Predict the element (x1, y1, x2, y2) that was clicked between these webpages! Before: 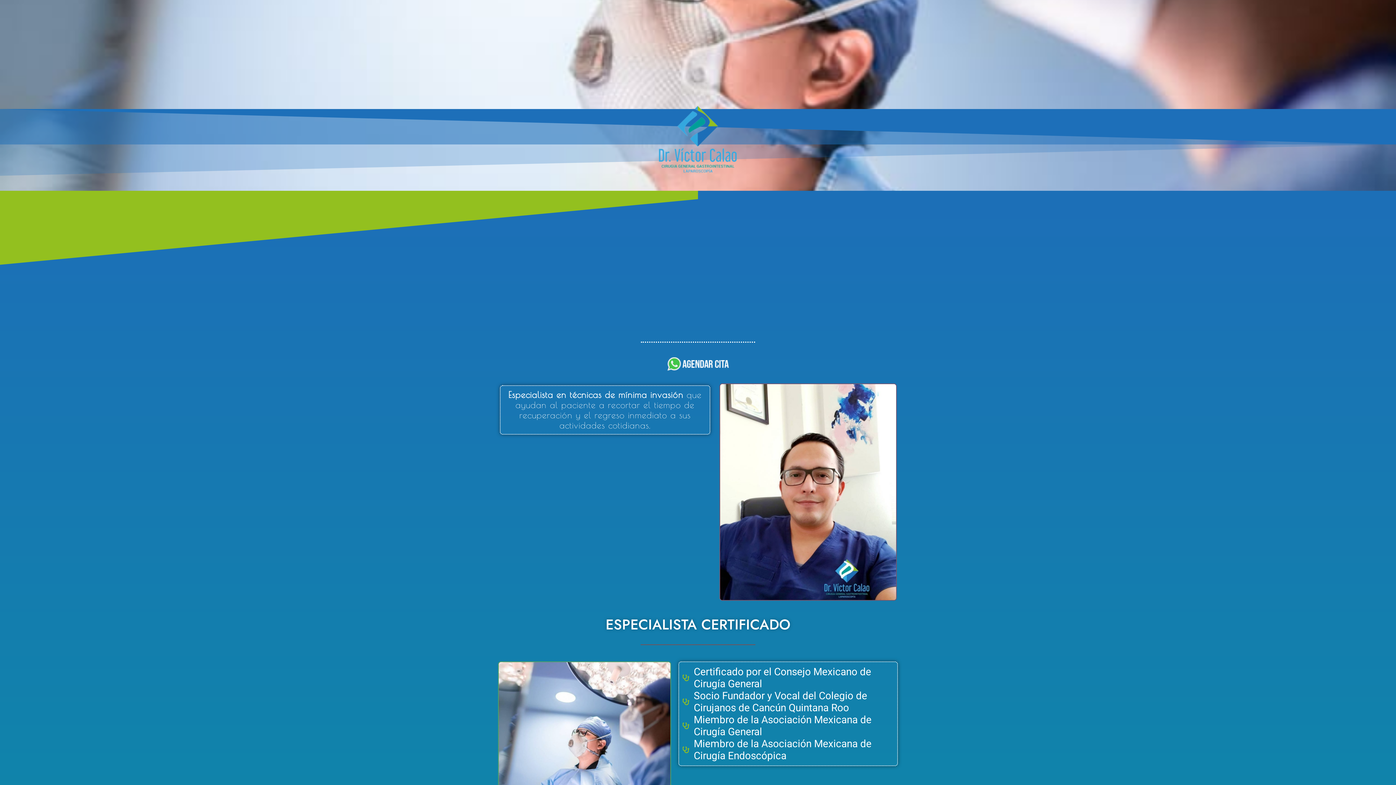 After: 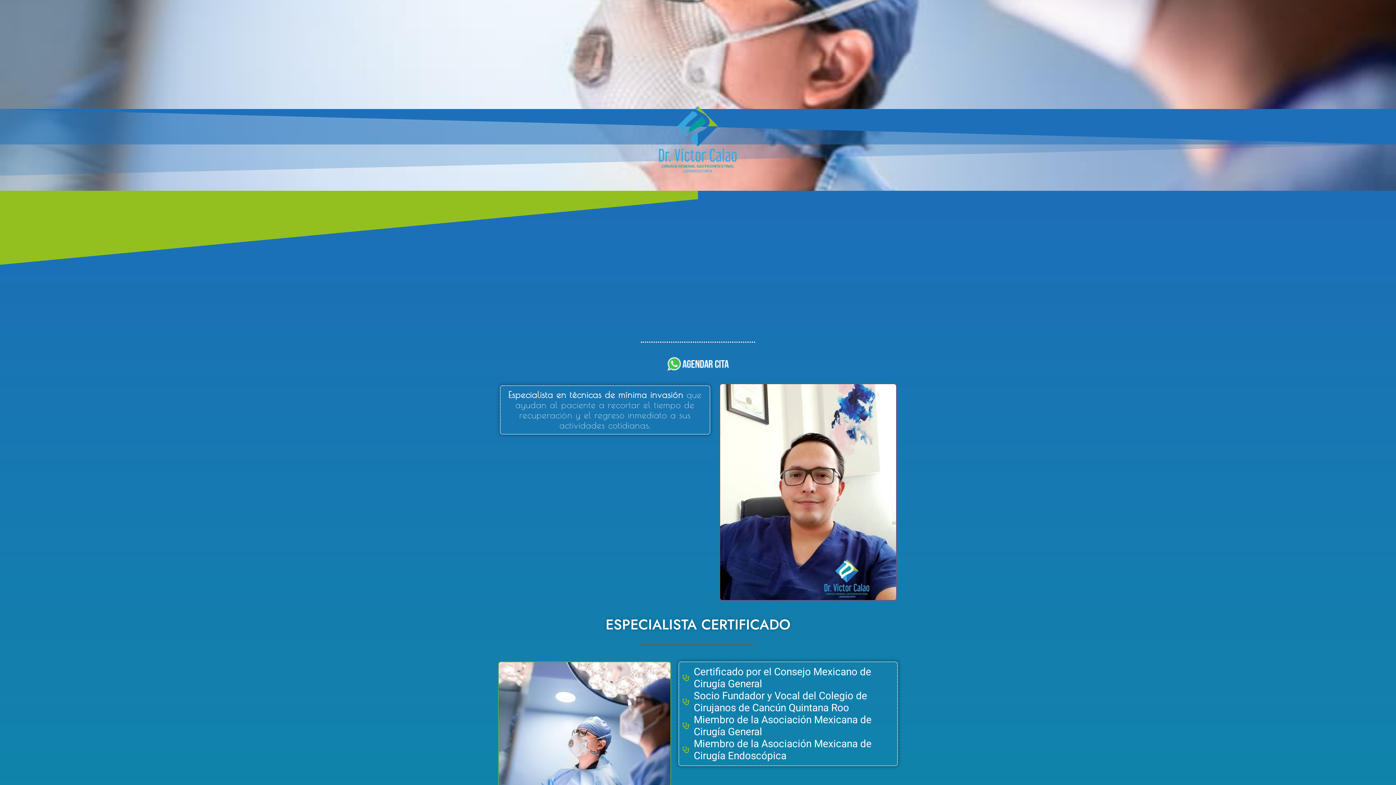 Action: bbox: (664, 355, 731, 372)